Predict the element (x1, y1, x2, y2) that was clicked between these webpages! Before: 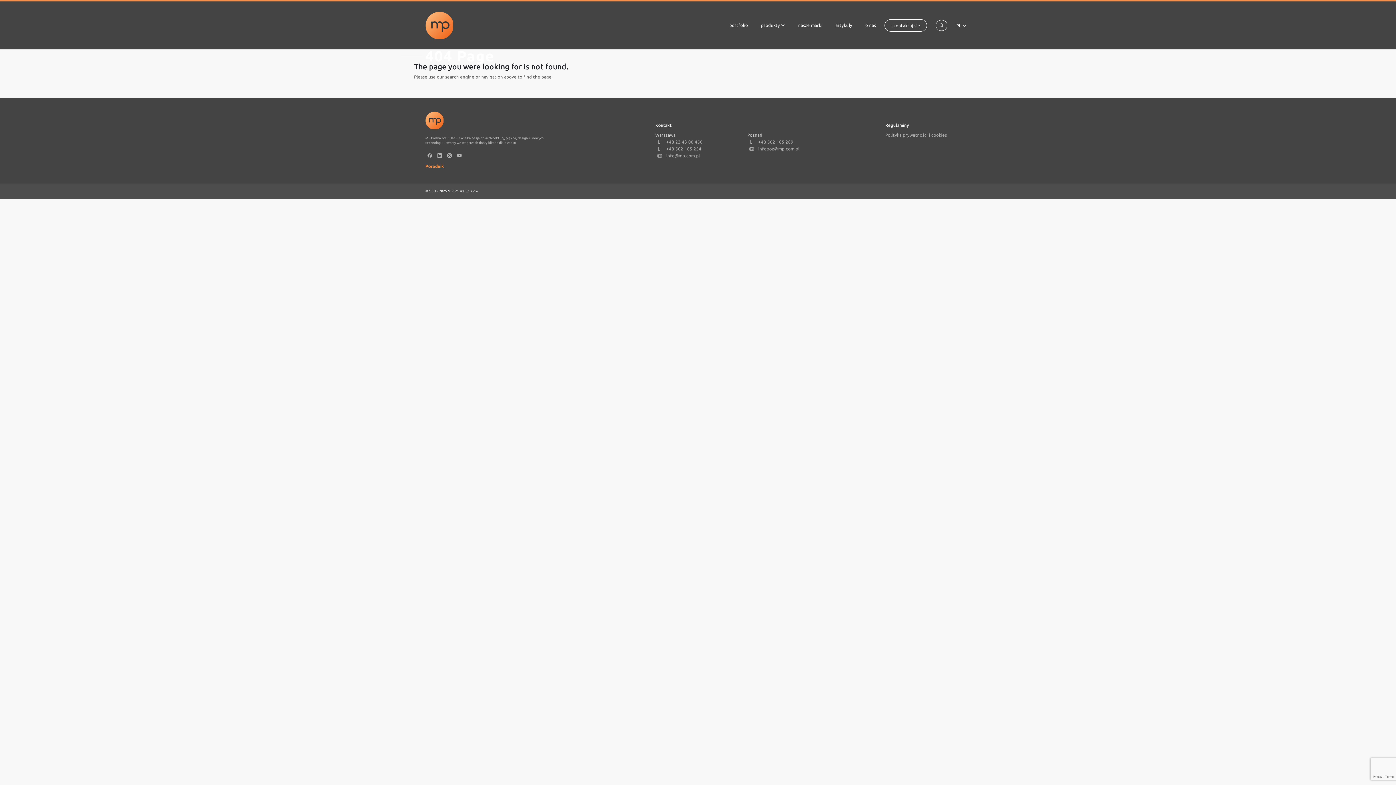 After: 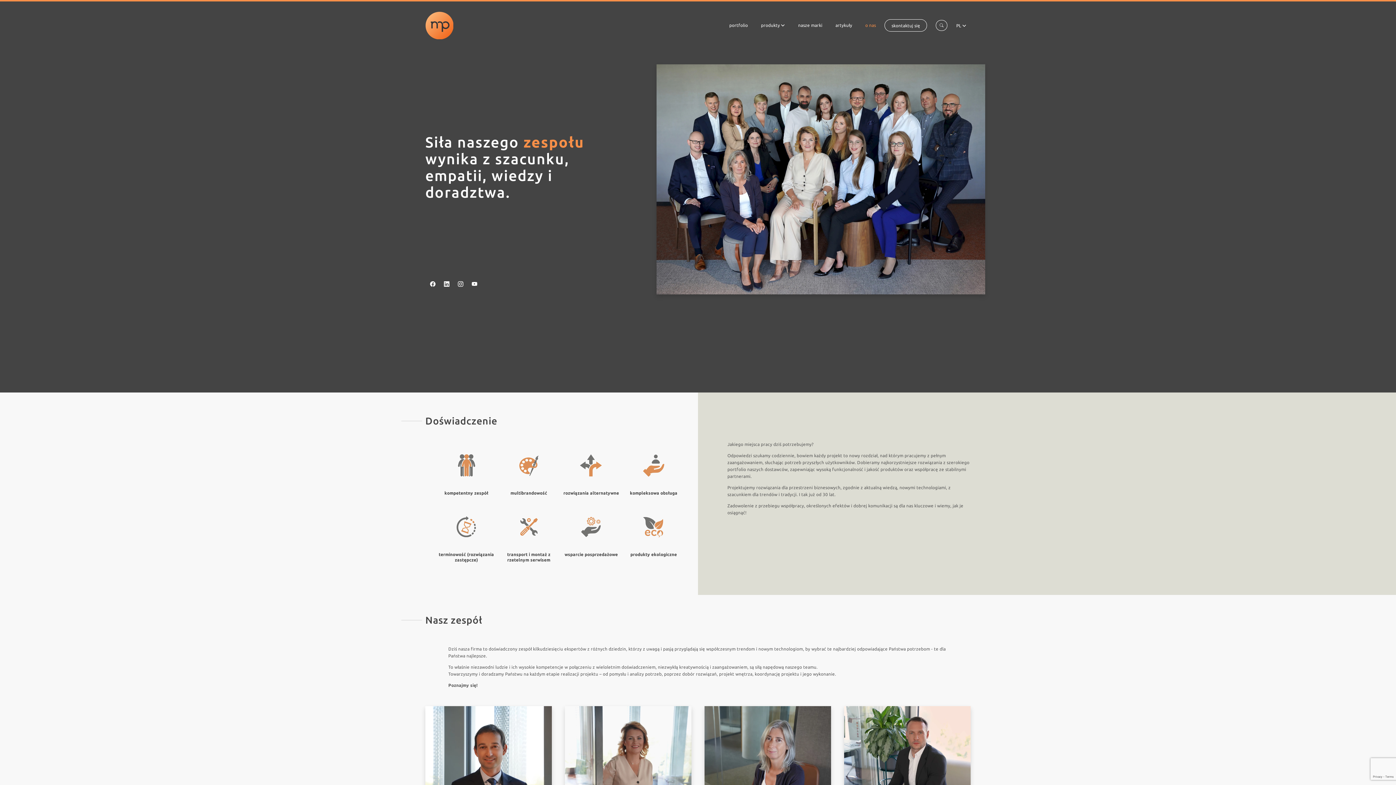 Action: bbox: (861, 19, 880, 31) label: o nas